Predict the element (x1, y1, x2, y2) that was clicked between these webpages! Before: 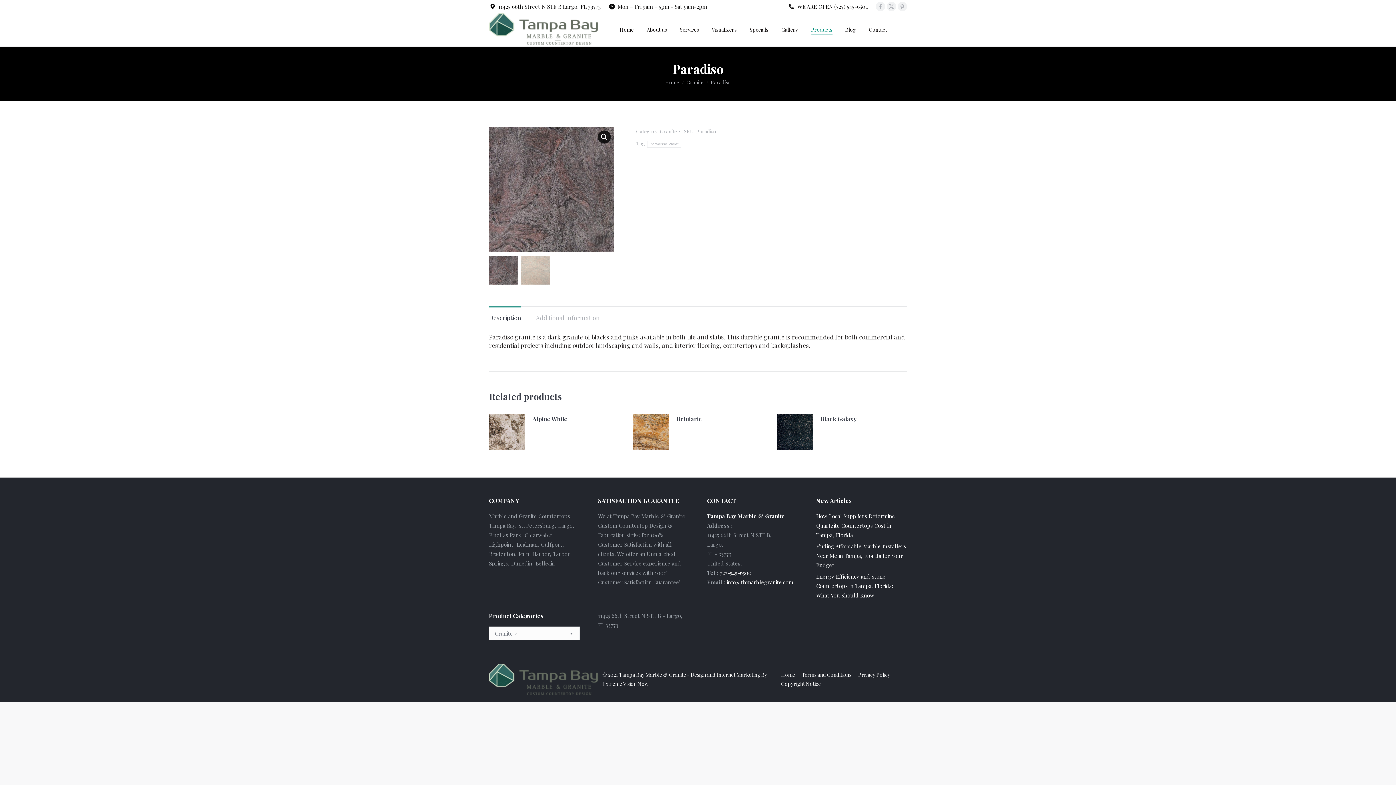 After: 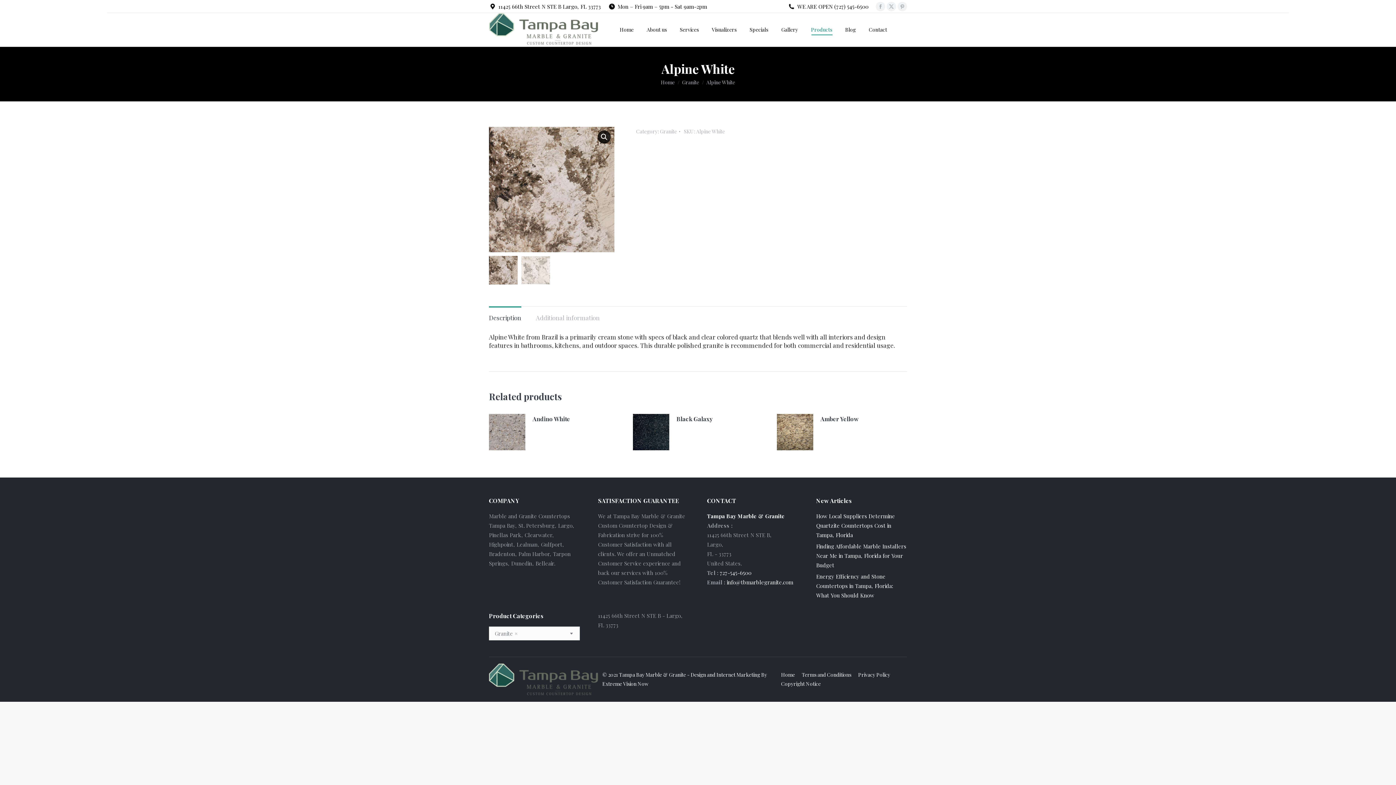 Action: bbox: (489, 414, 525, 452)